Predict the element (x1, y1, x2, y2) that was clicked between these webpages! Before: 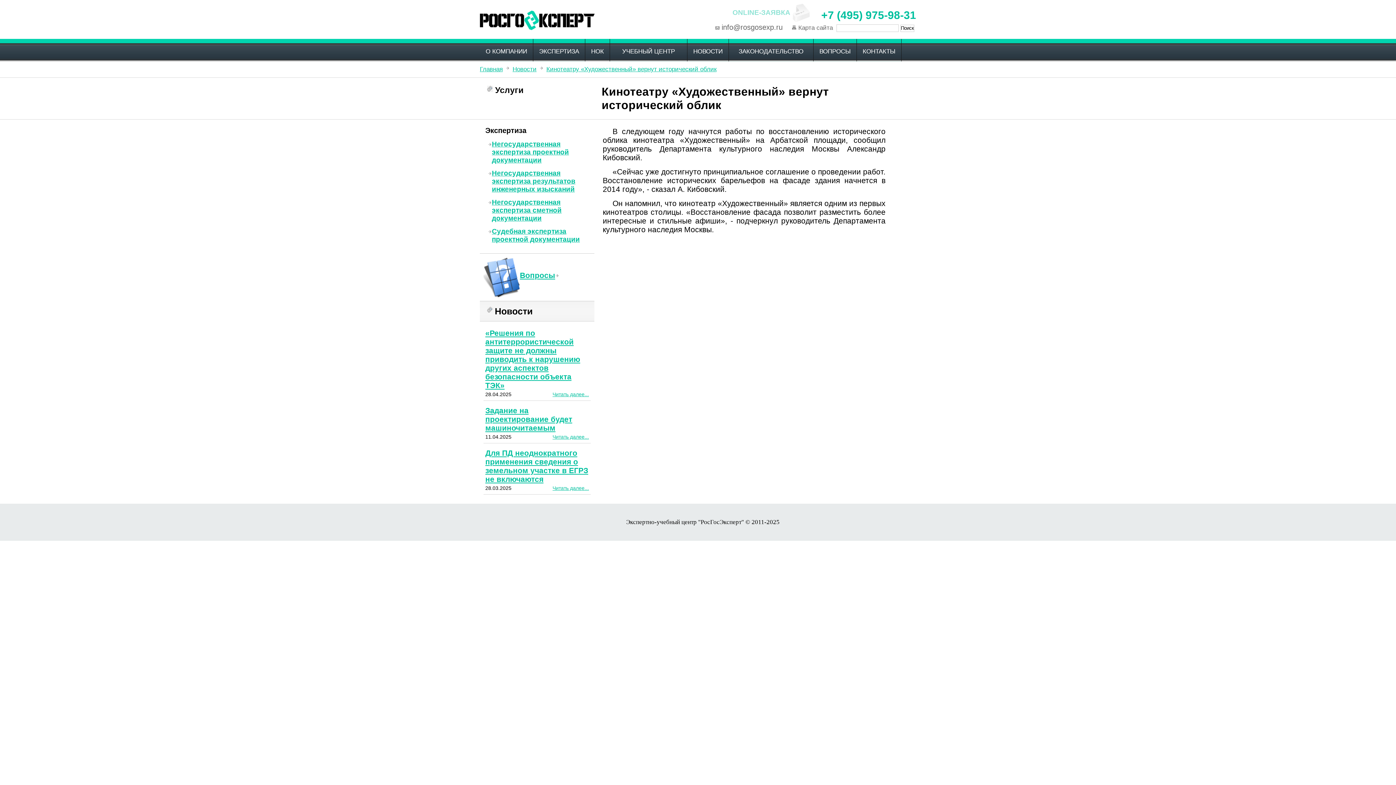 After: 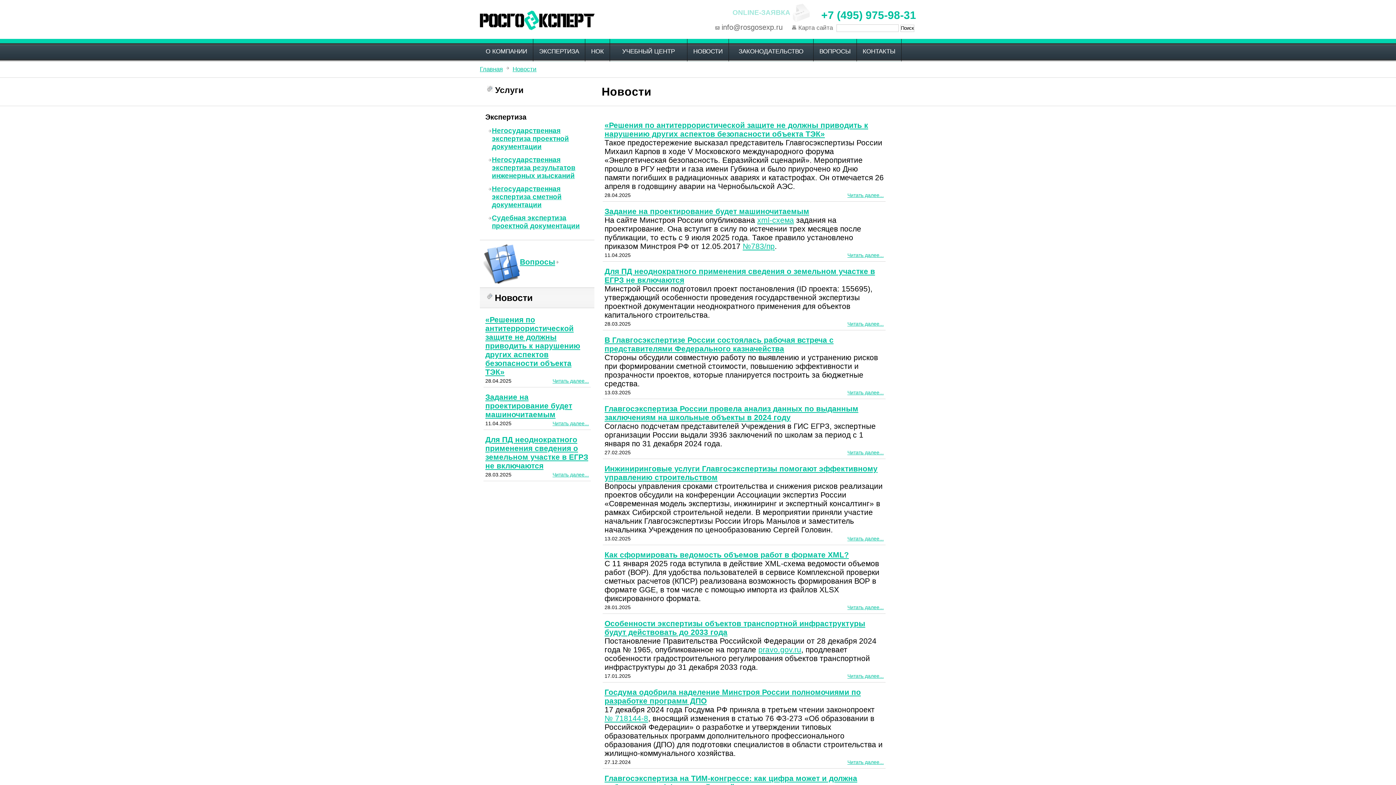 Action: label: НОВОСТИ bbox: (687, 38, 729, 61)